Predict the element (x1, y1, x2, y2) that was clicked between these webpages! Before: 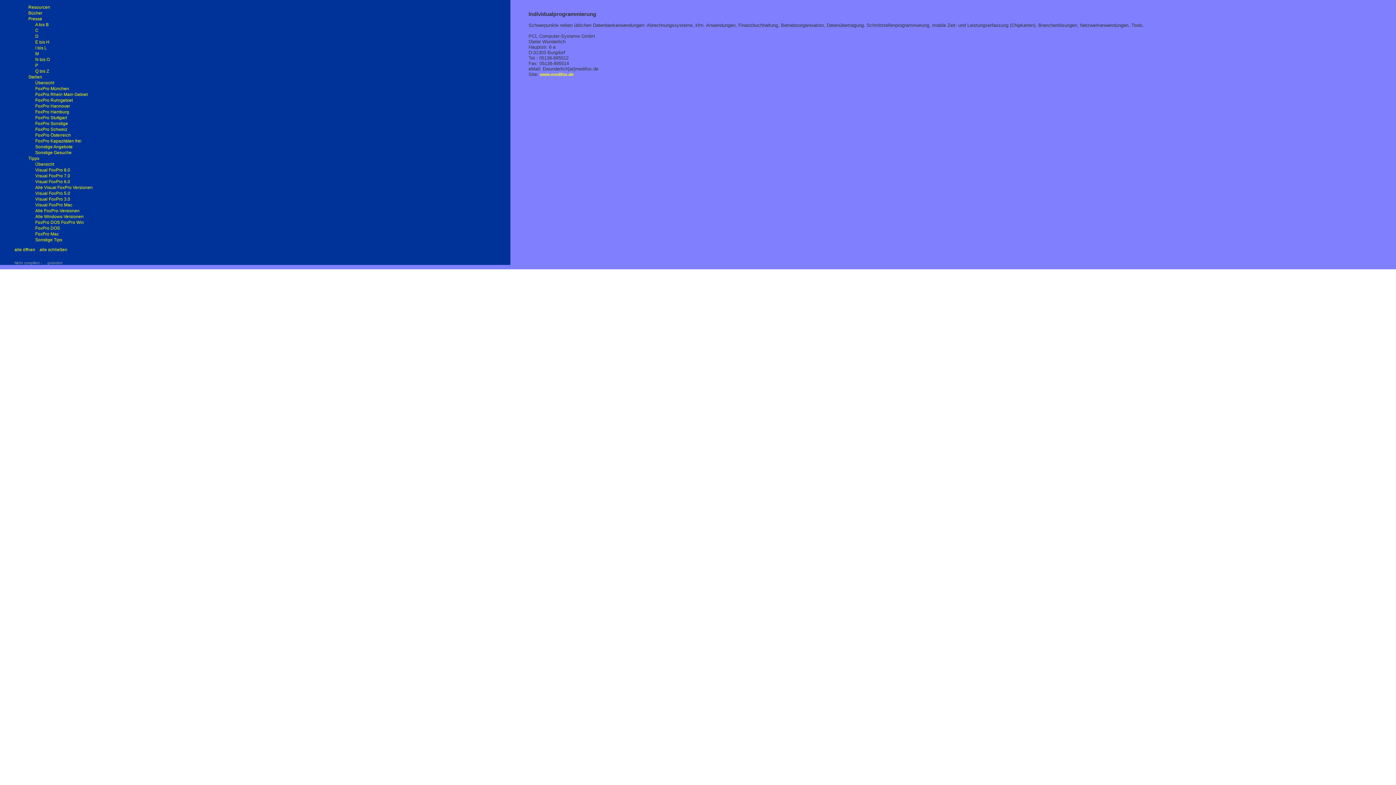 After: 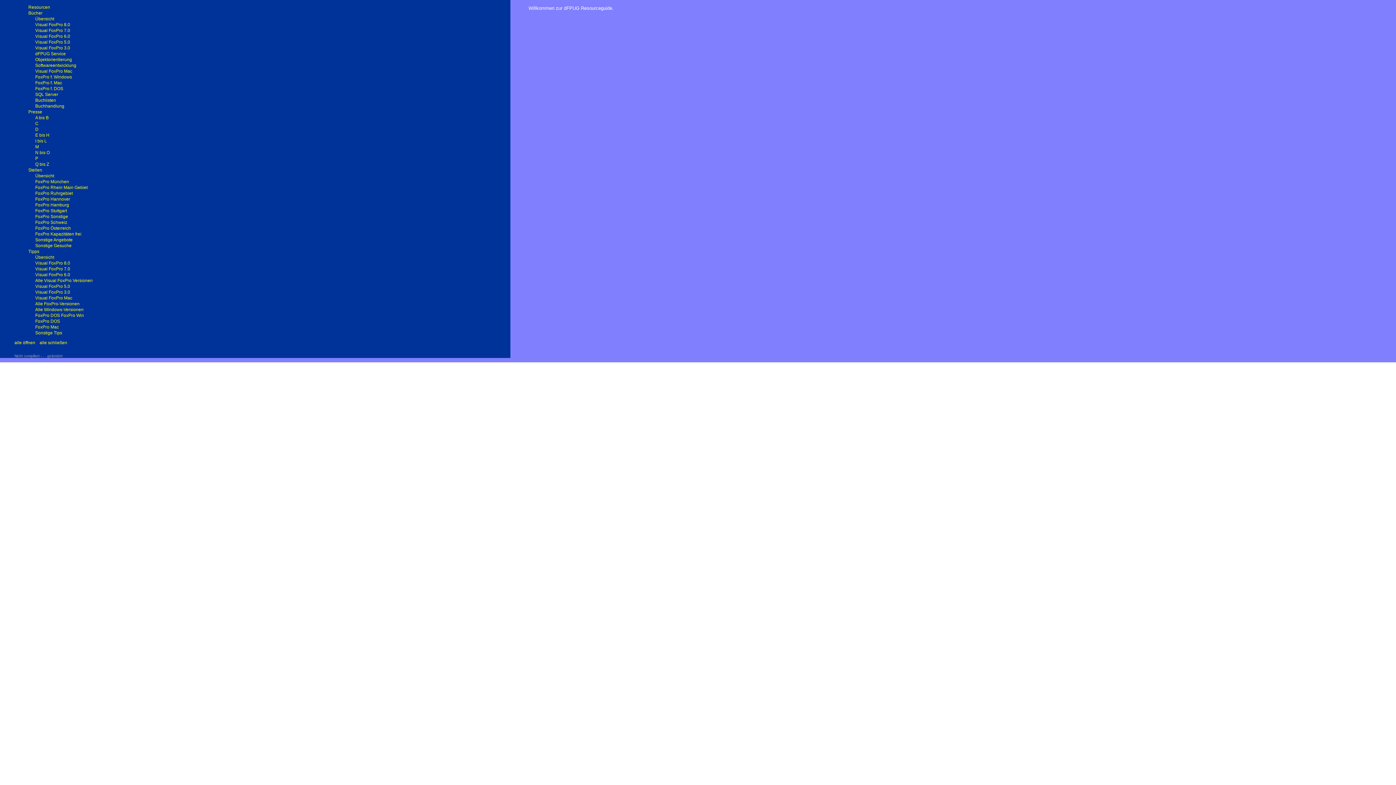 Action: bbox: (21, 12, 28, 17)